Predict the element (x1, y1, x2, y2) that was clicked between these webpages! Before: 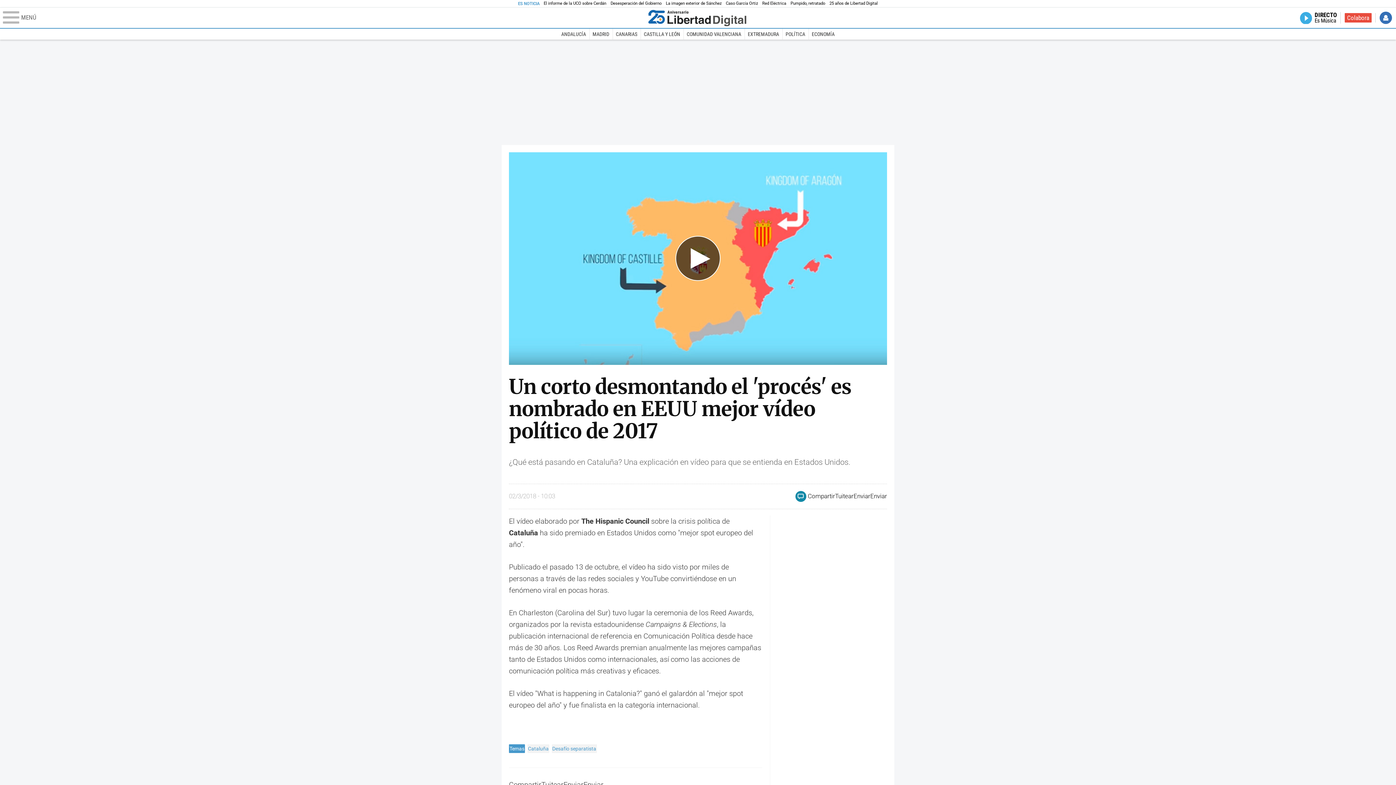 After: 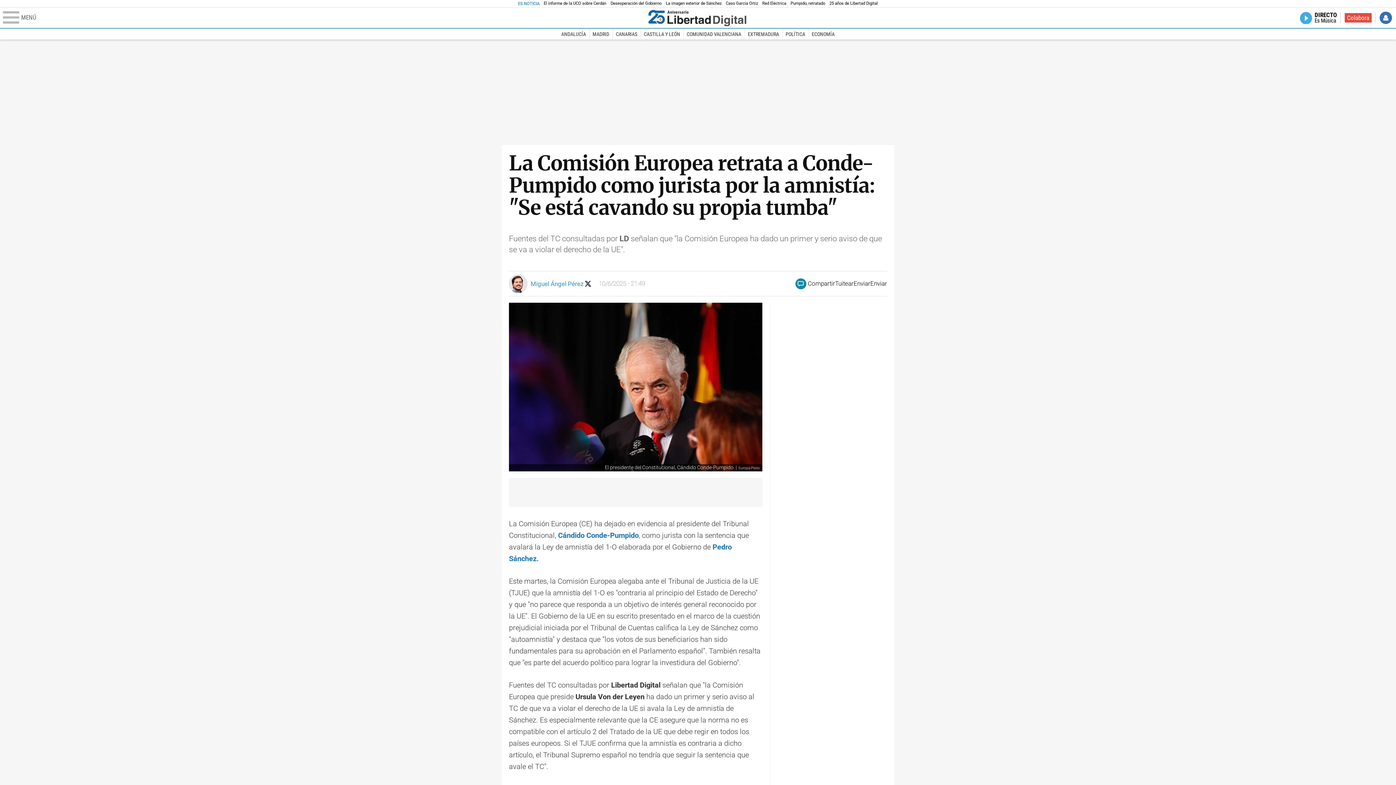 Action: bbox: (790, 0, 825, 6) label: Pumpido, retratado